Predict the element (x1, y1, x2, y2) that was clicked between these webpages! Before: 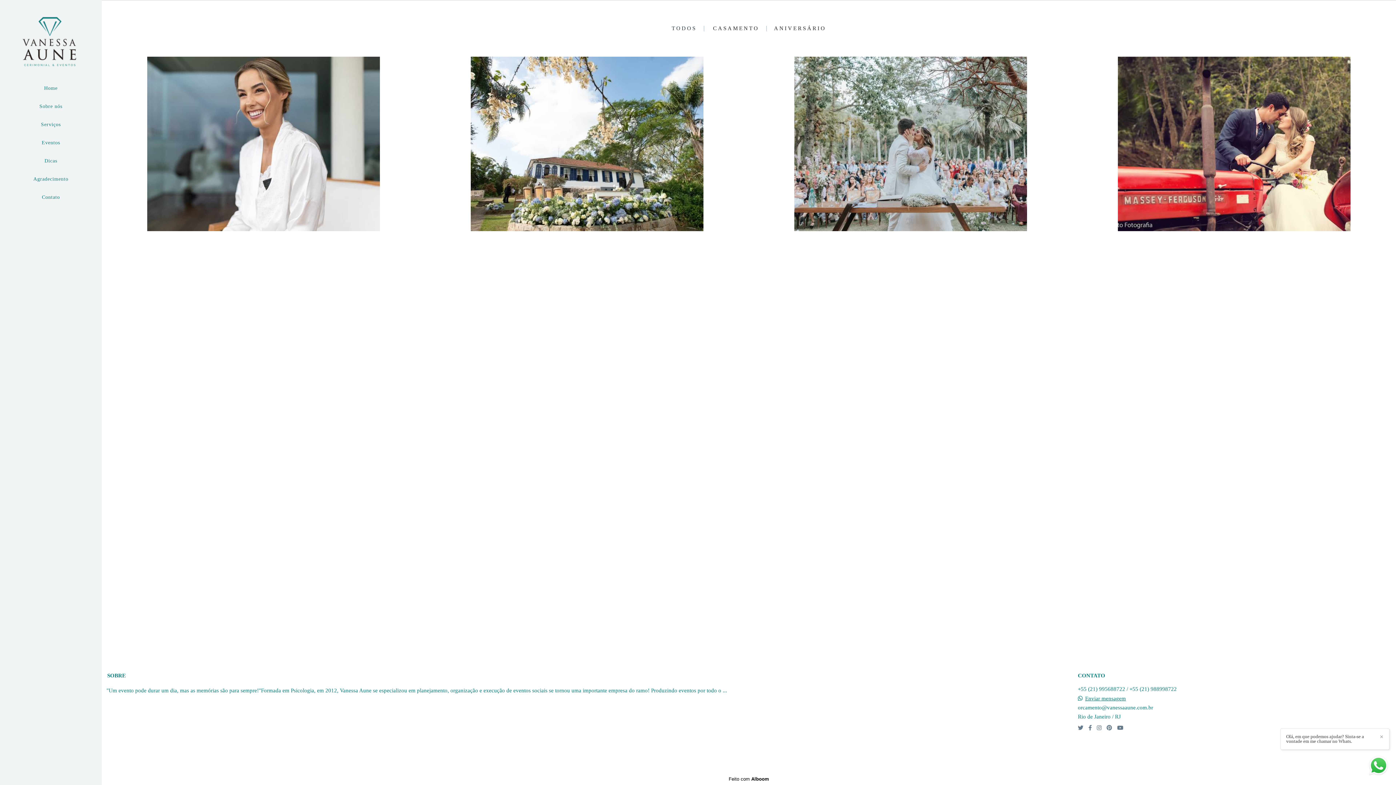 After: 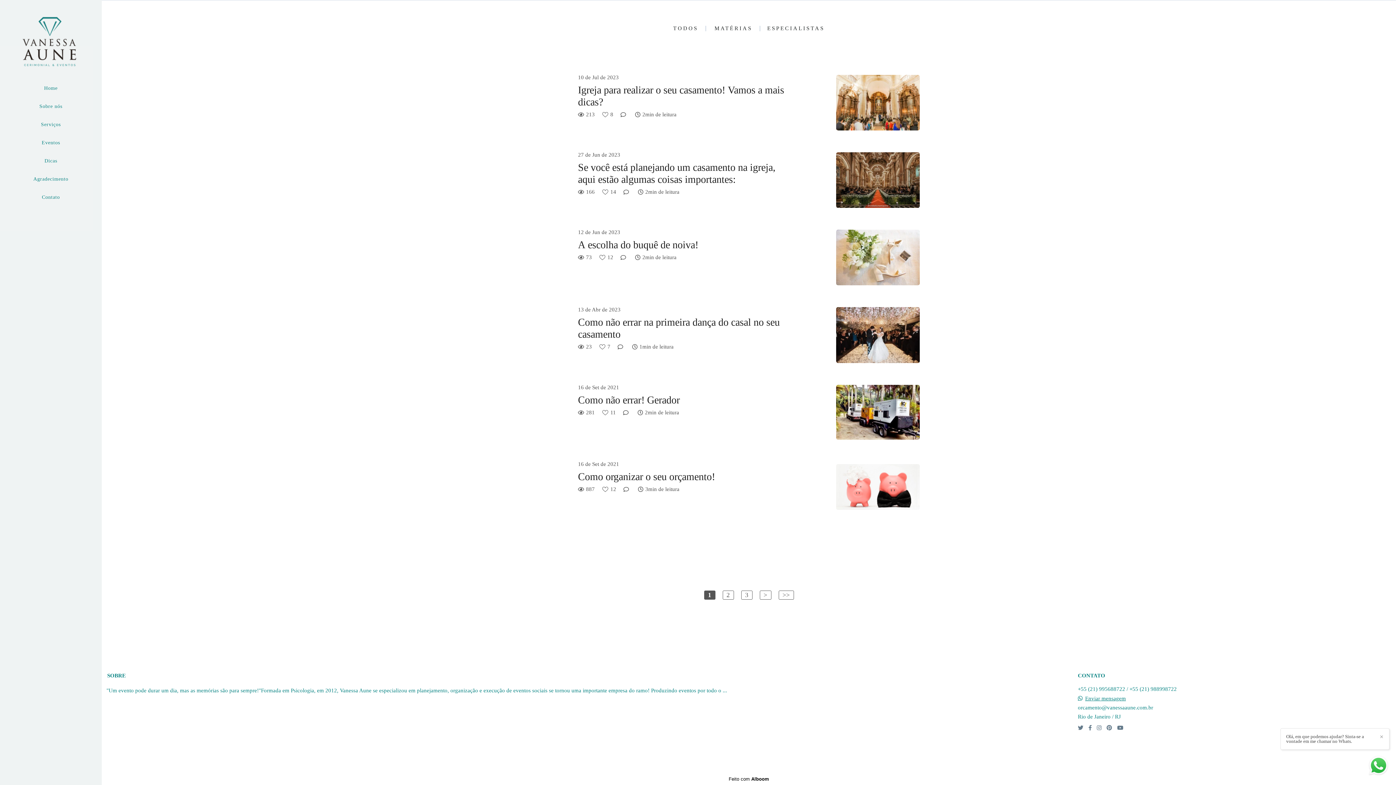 Action: bbox: (29, 155, 72, 166) label: Dicas